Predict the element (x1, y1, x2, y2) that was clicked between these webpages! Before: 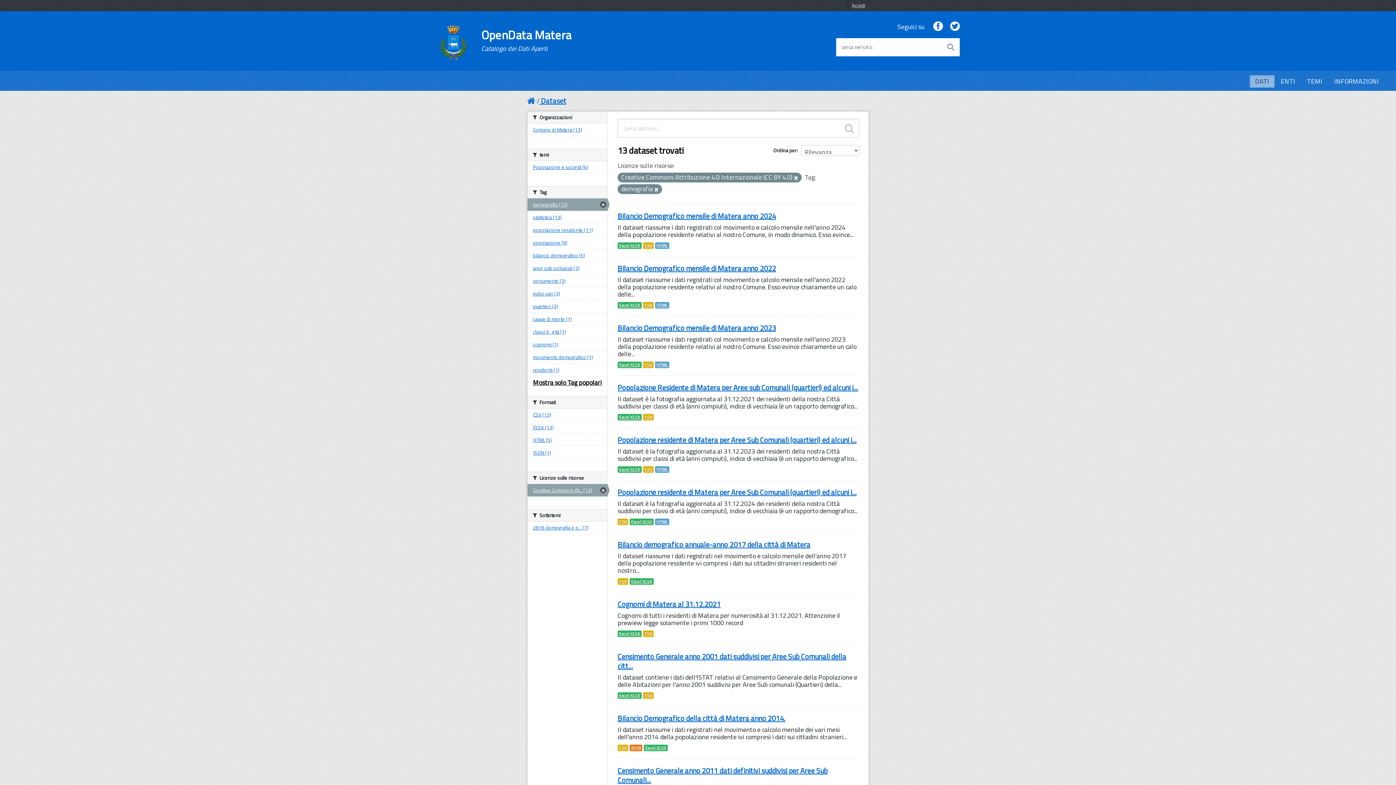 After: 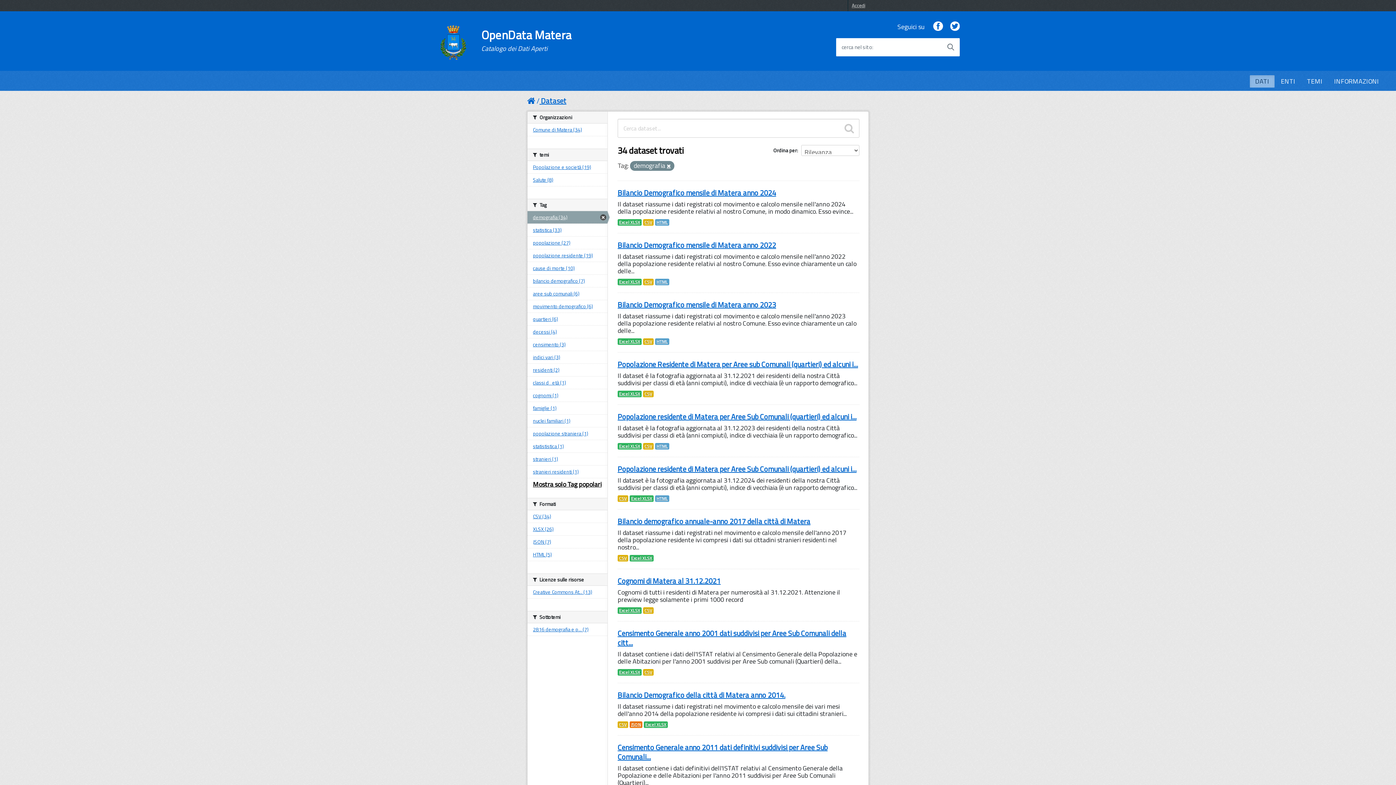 Action: bbox: (794, 175, 798, 181)